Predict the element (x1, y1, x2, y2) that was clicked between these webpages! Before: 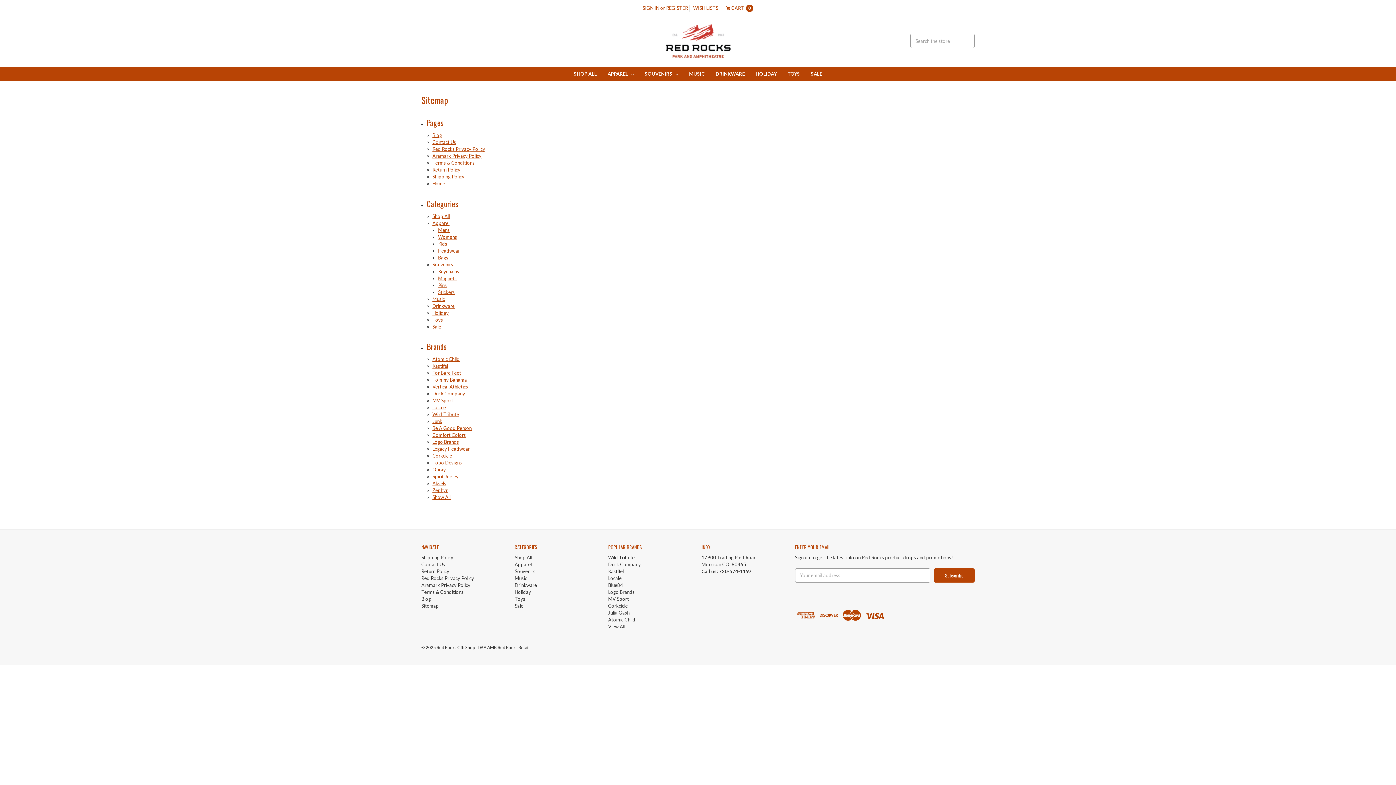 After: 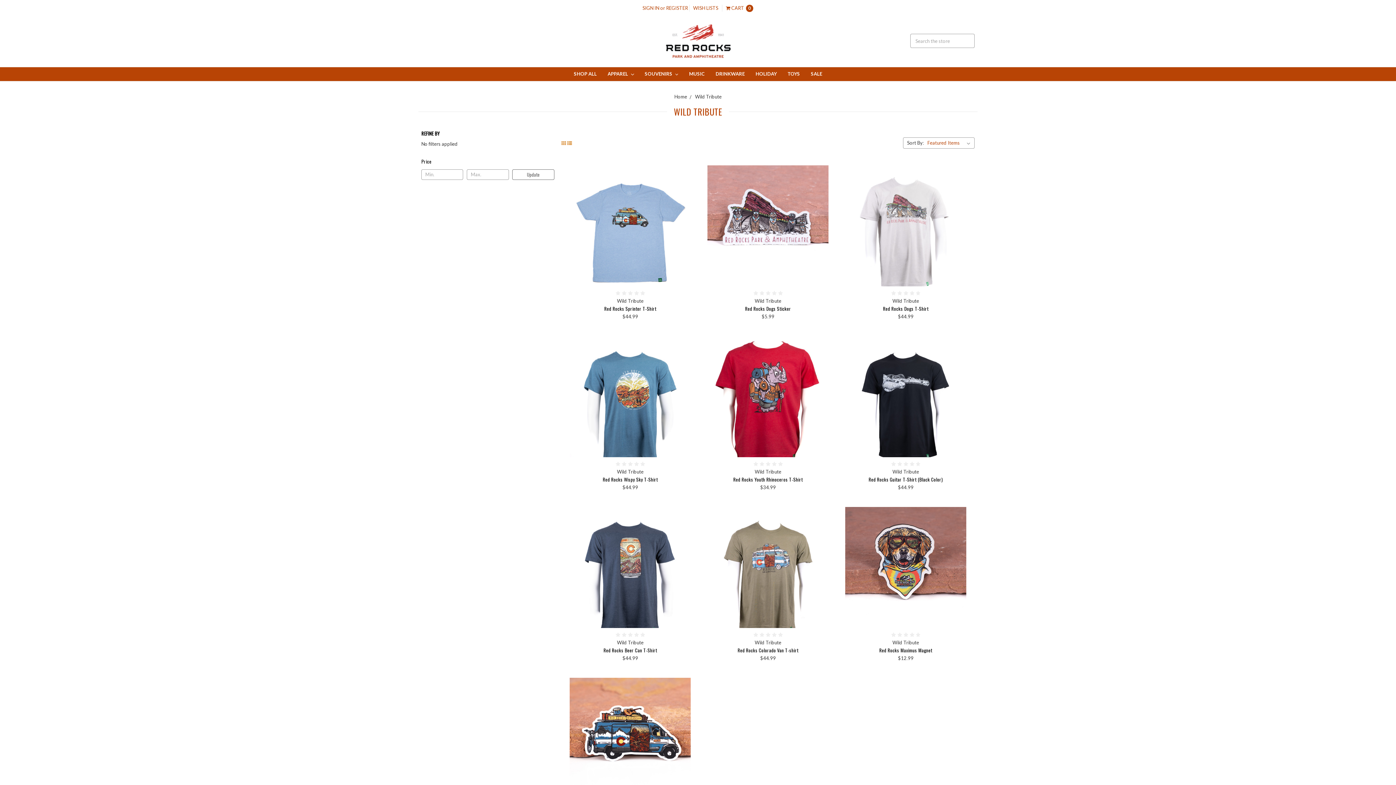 Action: label: Wild Tribute bbox: (608, 555, 634, 560)